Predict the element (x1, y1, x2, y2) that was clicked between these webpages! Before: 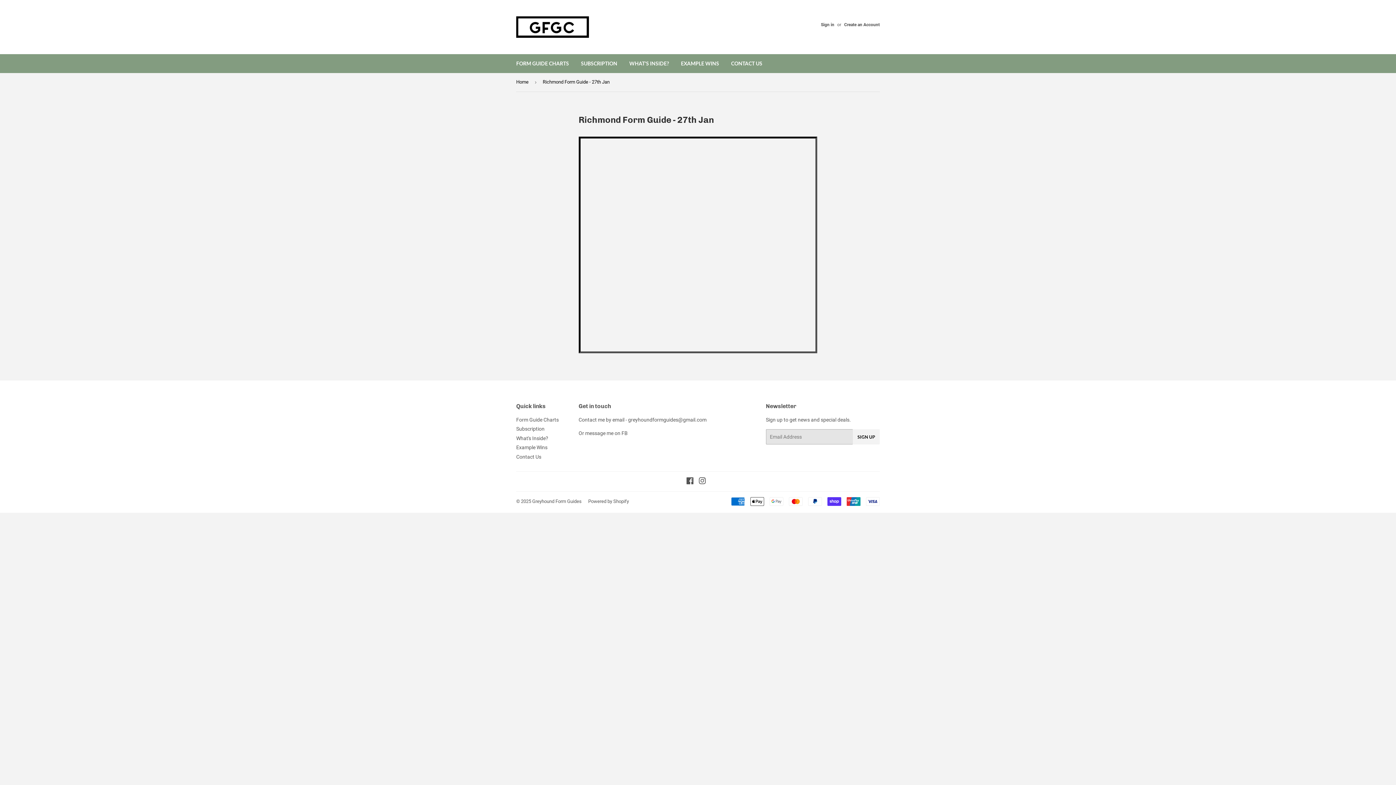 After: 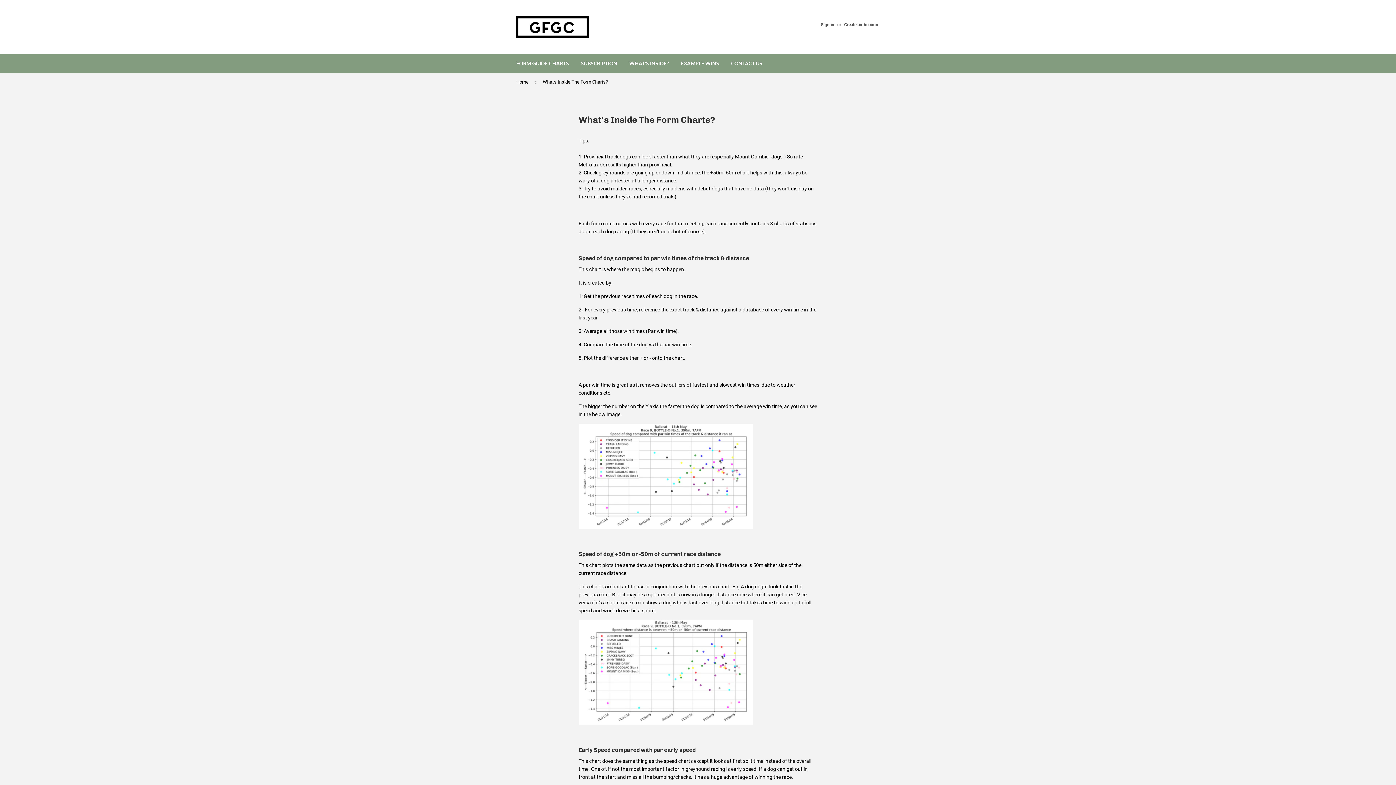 Action: bbox: (624, 54, 674, 73) label: WHAT'S INSIDE?